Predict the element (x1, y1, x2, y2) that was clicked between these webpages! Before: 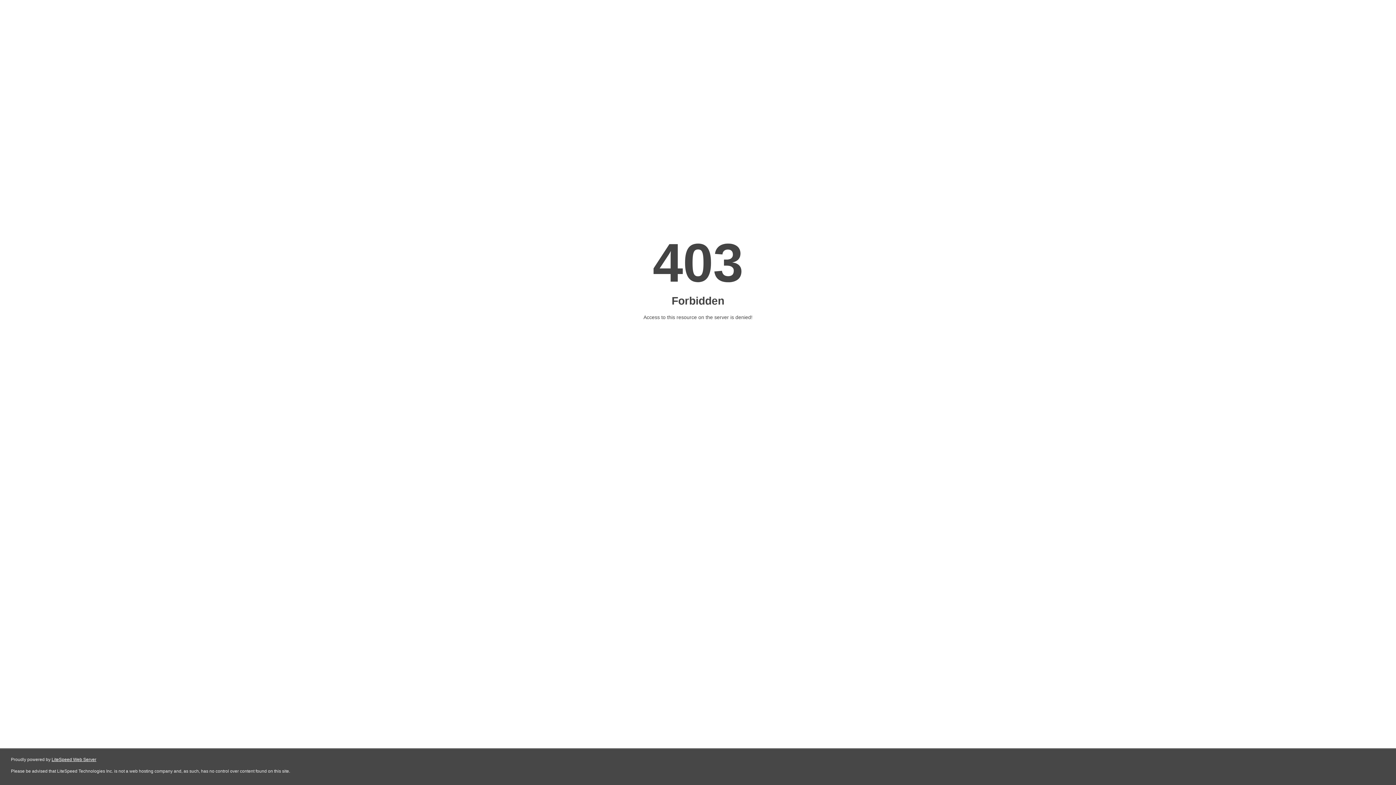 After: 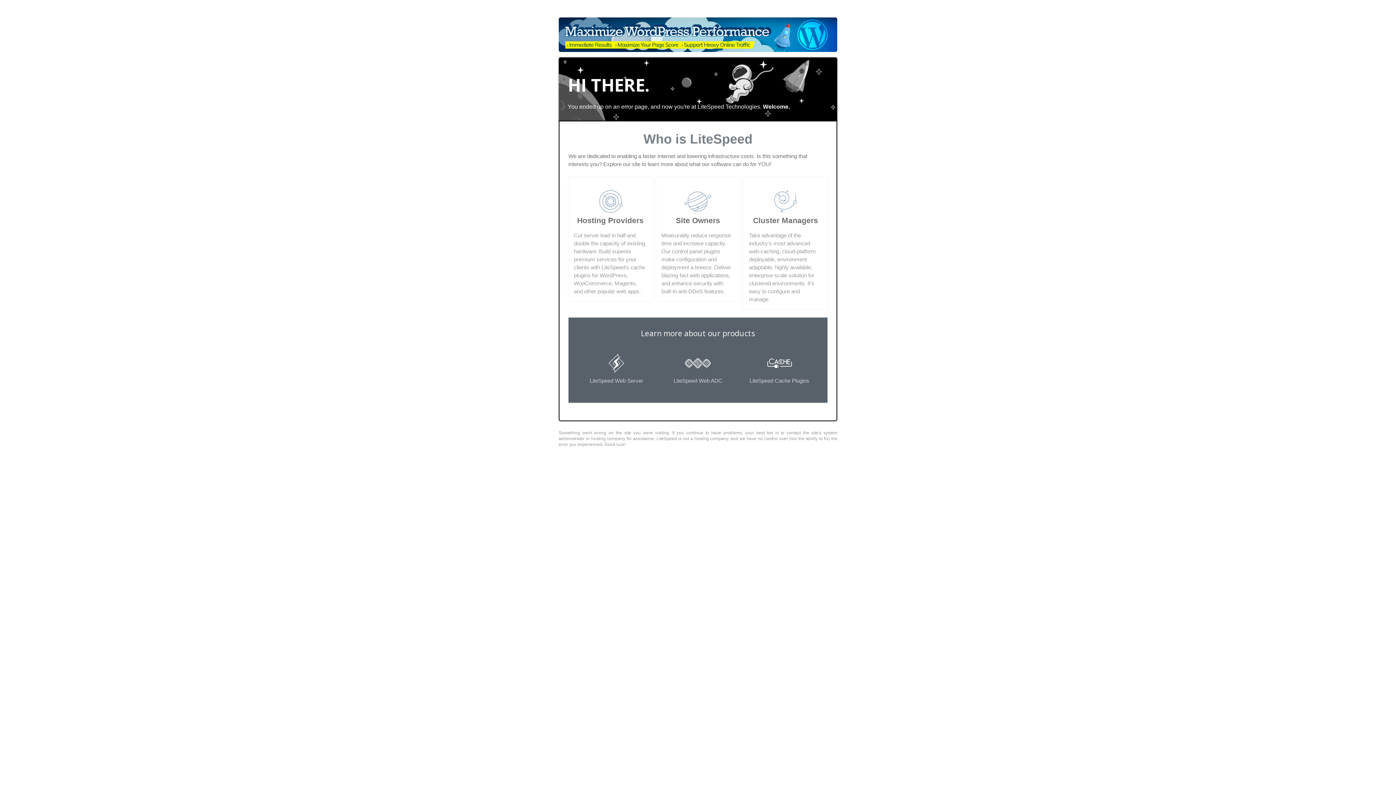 Action: bbox: (51, 757, 96, 762) label: LiteSpeed Web Server